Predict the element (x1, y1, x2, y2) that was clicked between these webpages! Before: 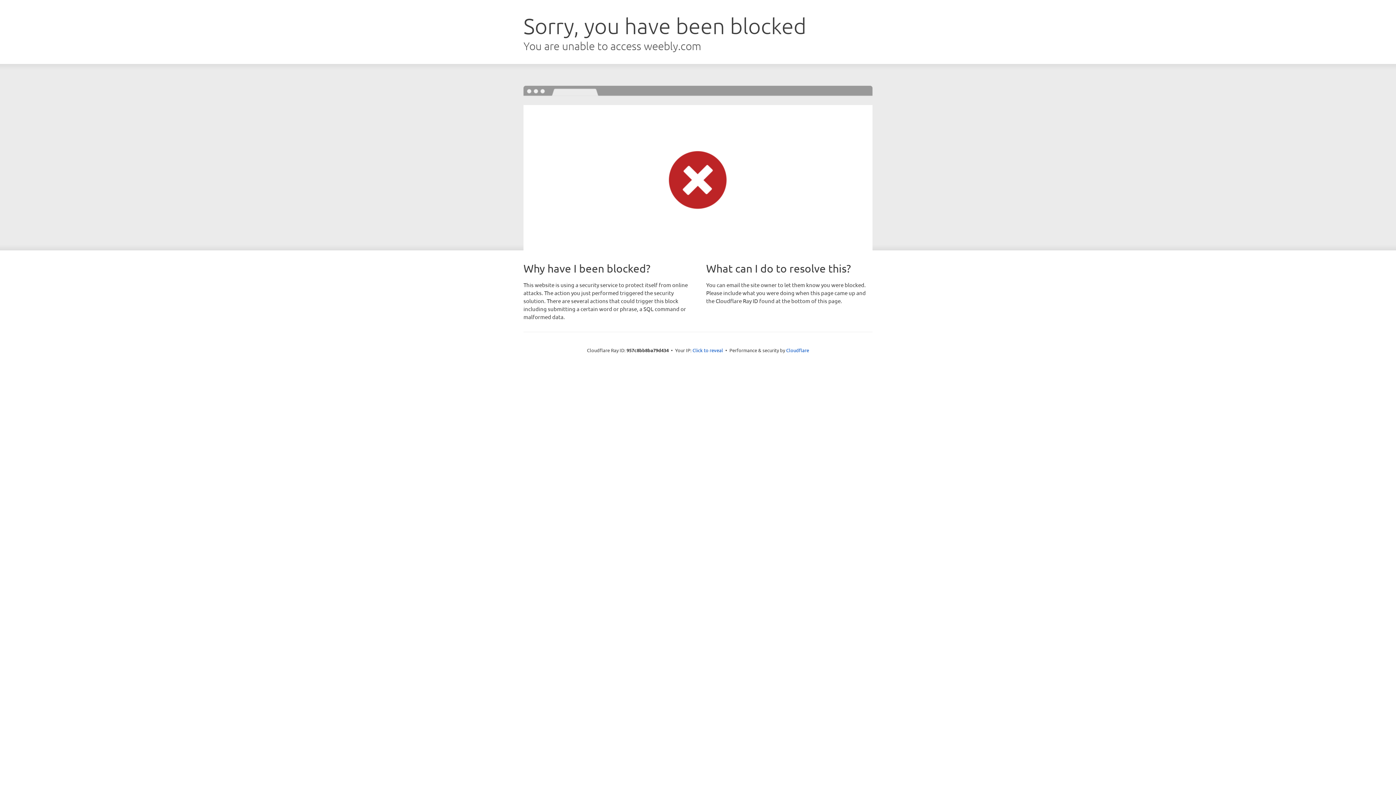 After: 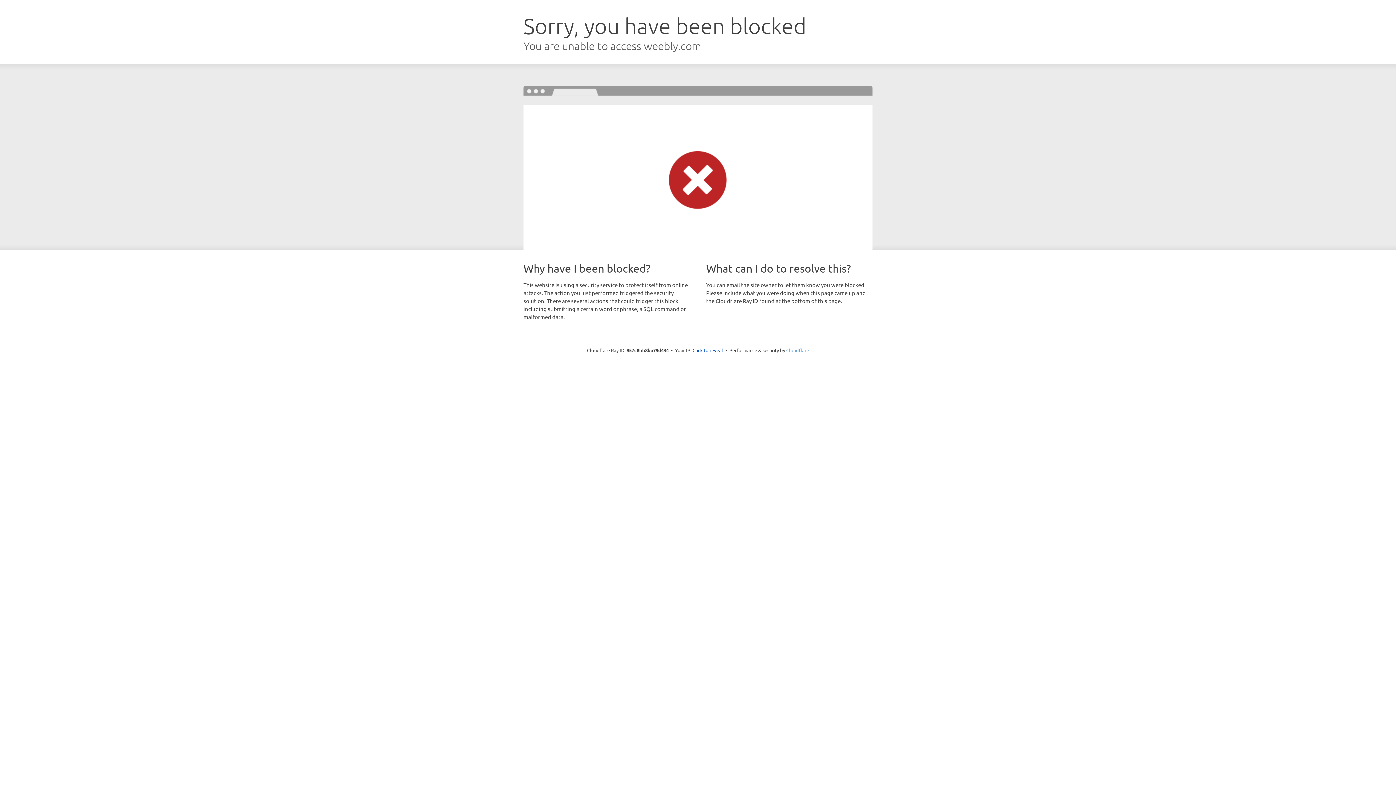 Action: label: Cloudflare bbox: (786, 347, 809, 353)